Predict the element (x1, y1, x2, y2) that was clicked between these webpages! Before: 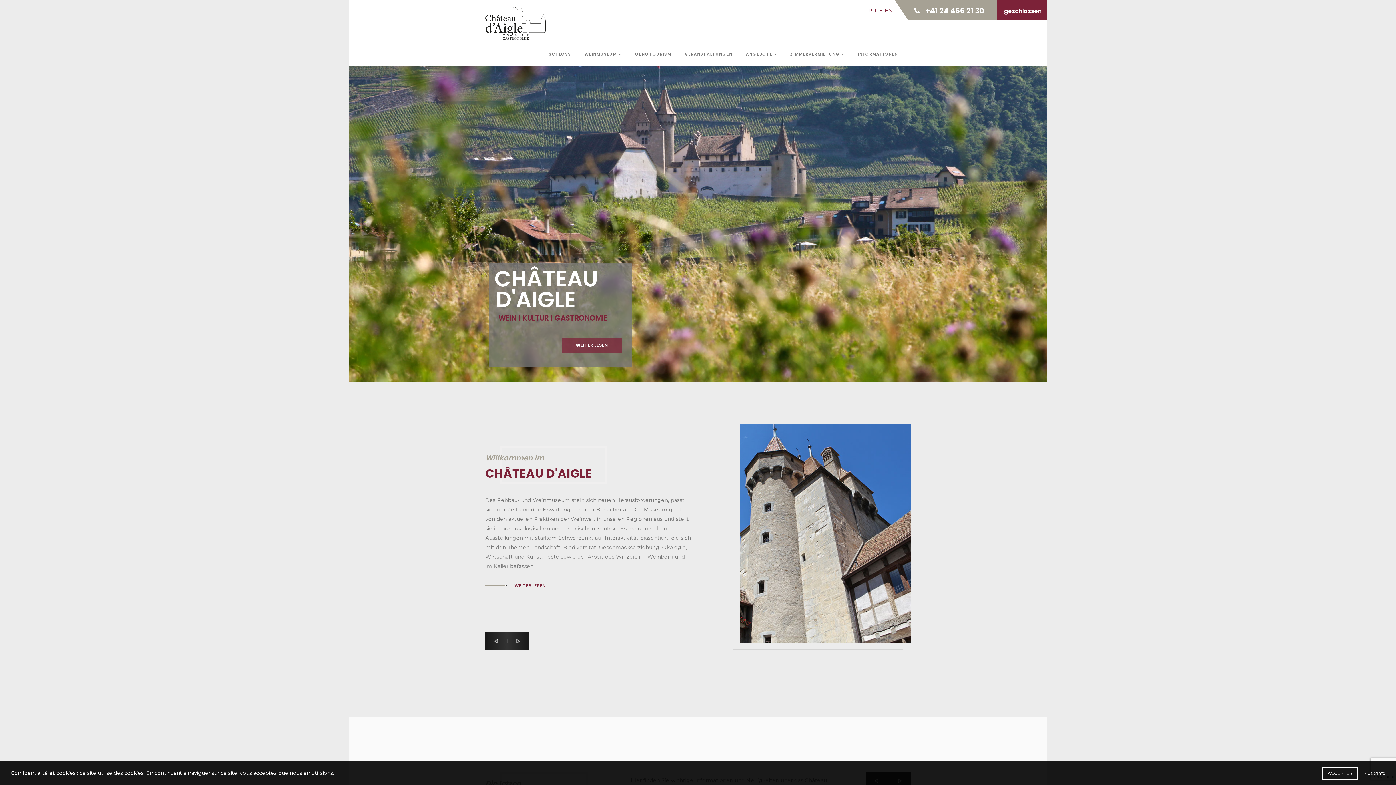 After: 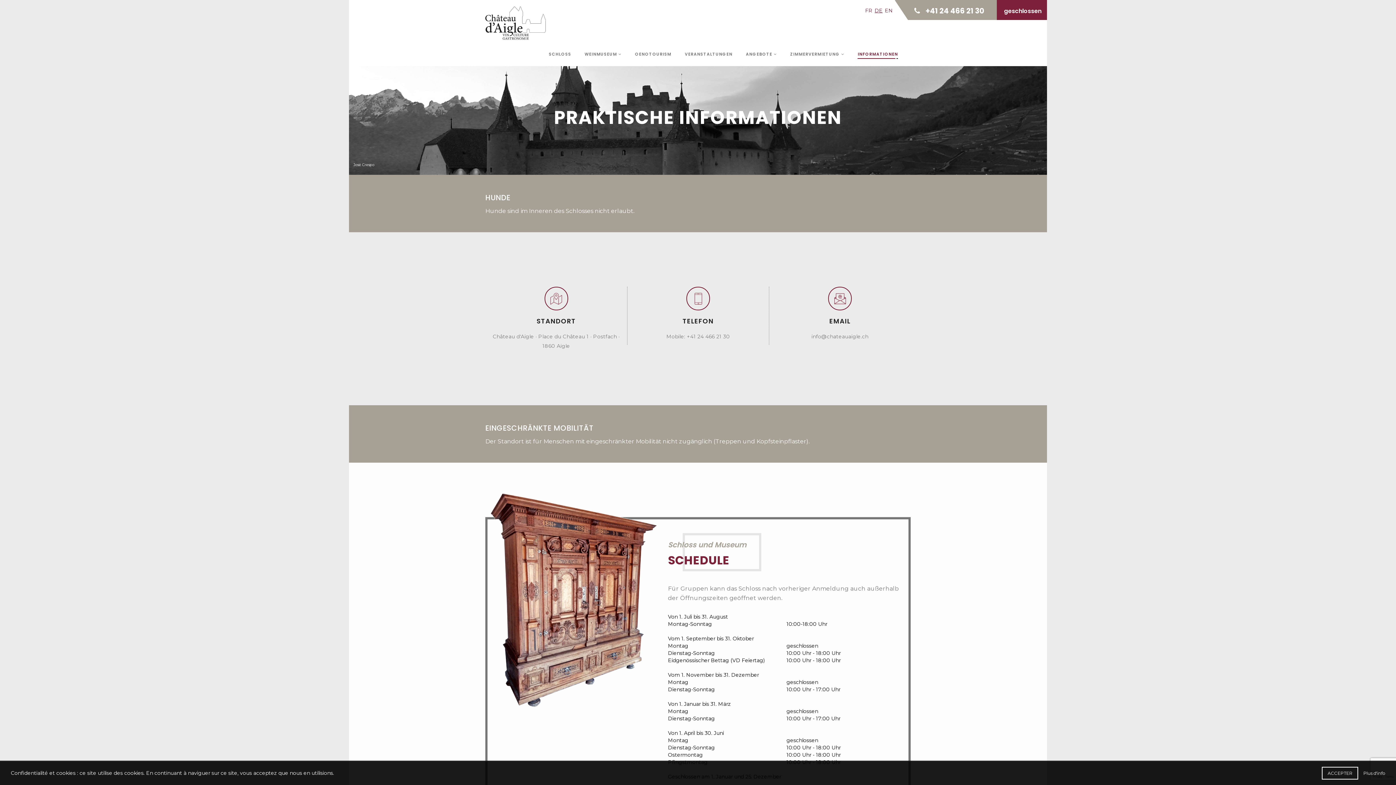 Action: label: INFORMATIONEN bbox: (857, 39, 898, 66)